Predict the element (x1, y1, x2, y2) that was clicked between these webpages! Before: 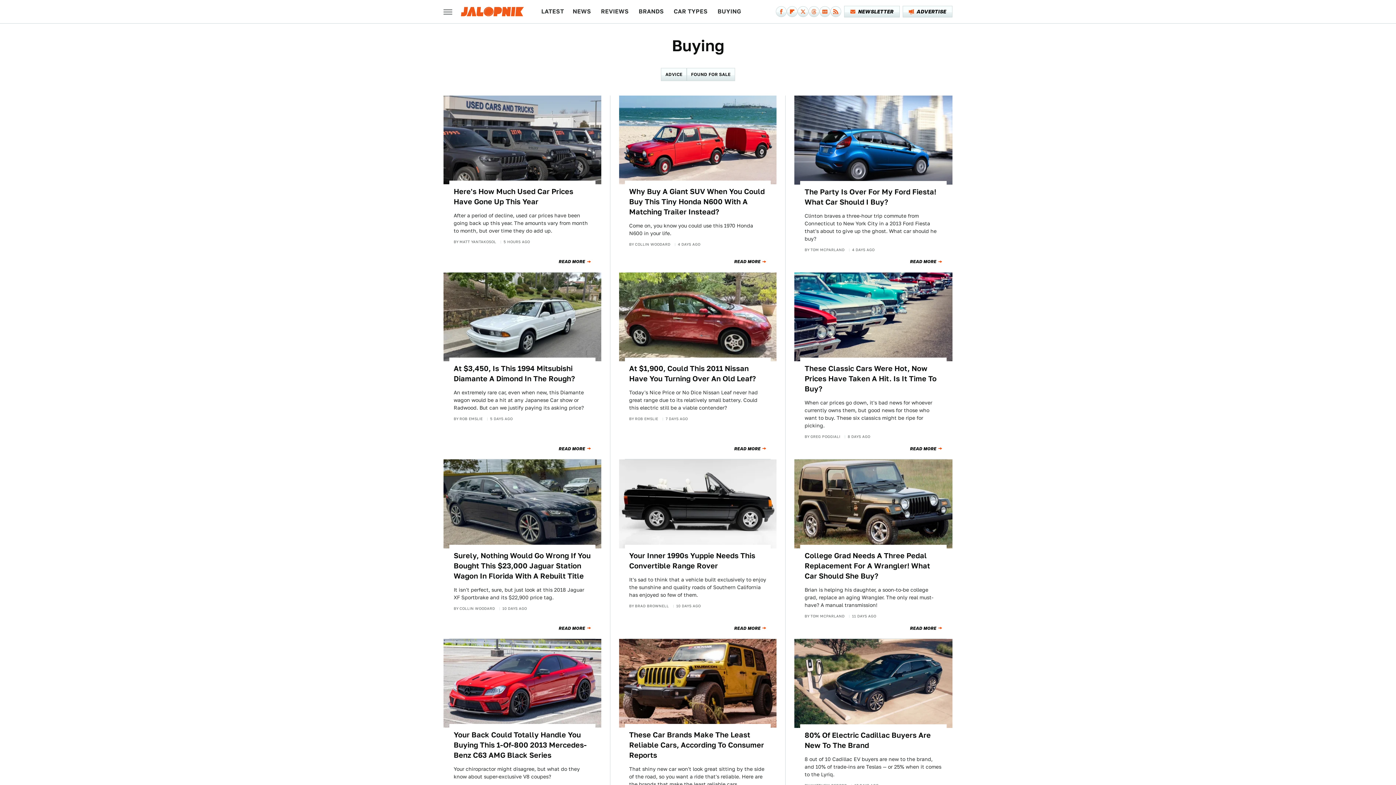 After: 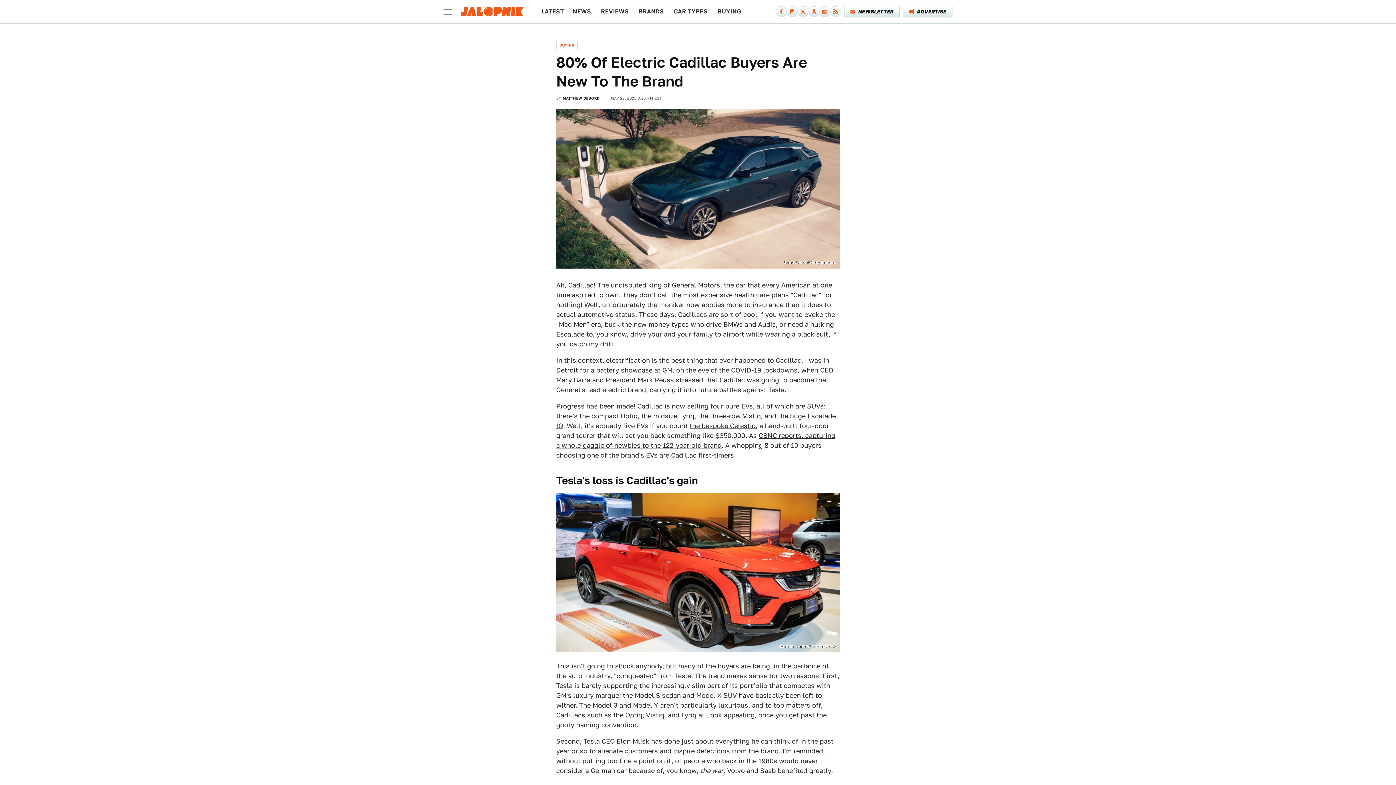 Action: bbox: (794, 639, 952, 728)